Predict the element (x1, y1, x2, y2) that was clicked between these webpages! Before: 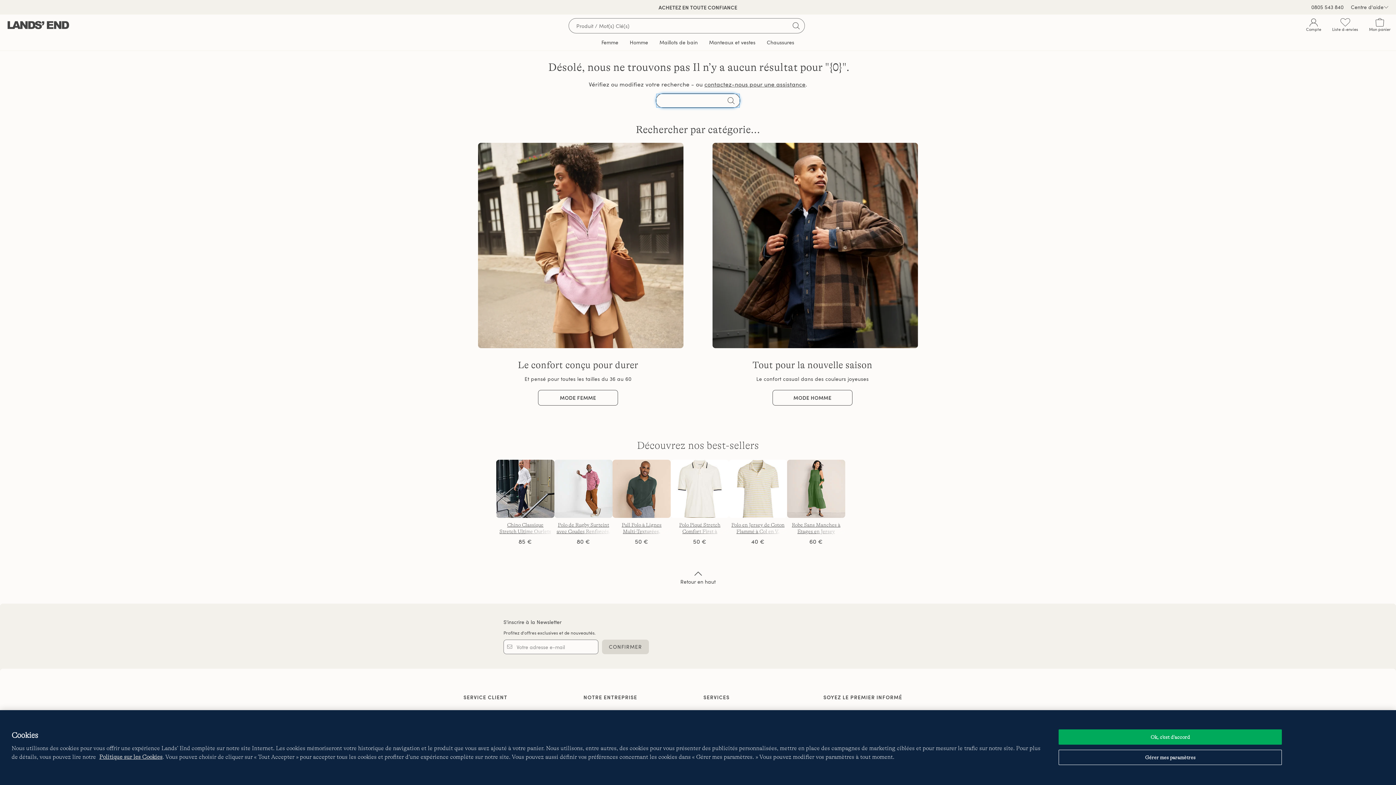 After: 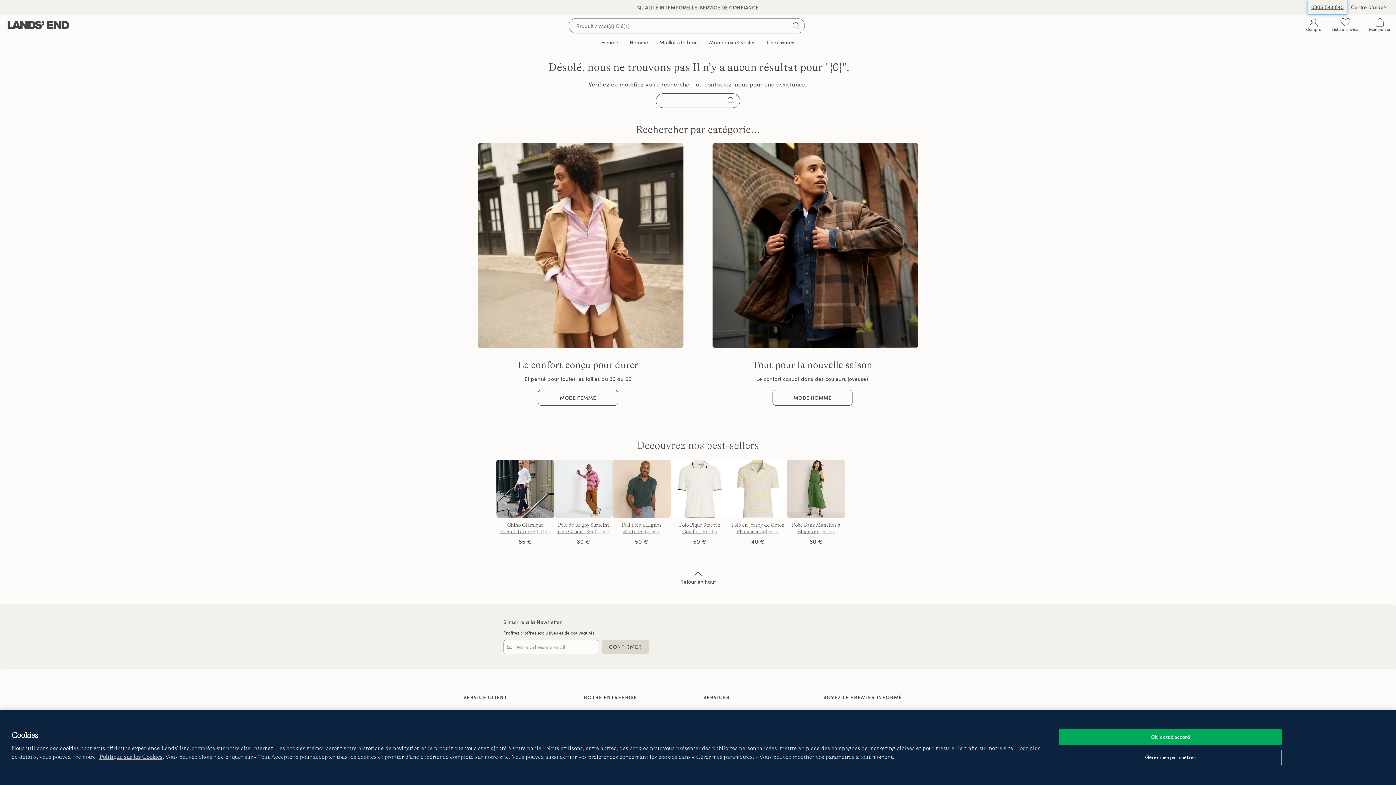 Action: bbox: (1307, 0, 1347, 14) label: 0805 543 840